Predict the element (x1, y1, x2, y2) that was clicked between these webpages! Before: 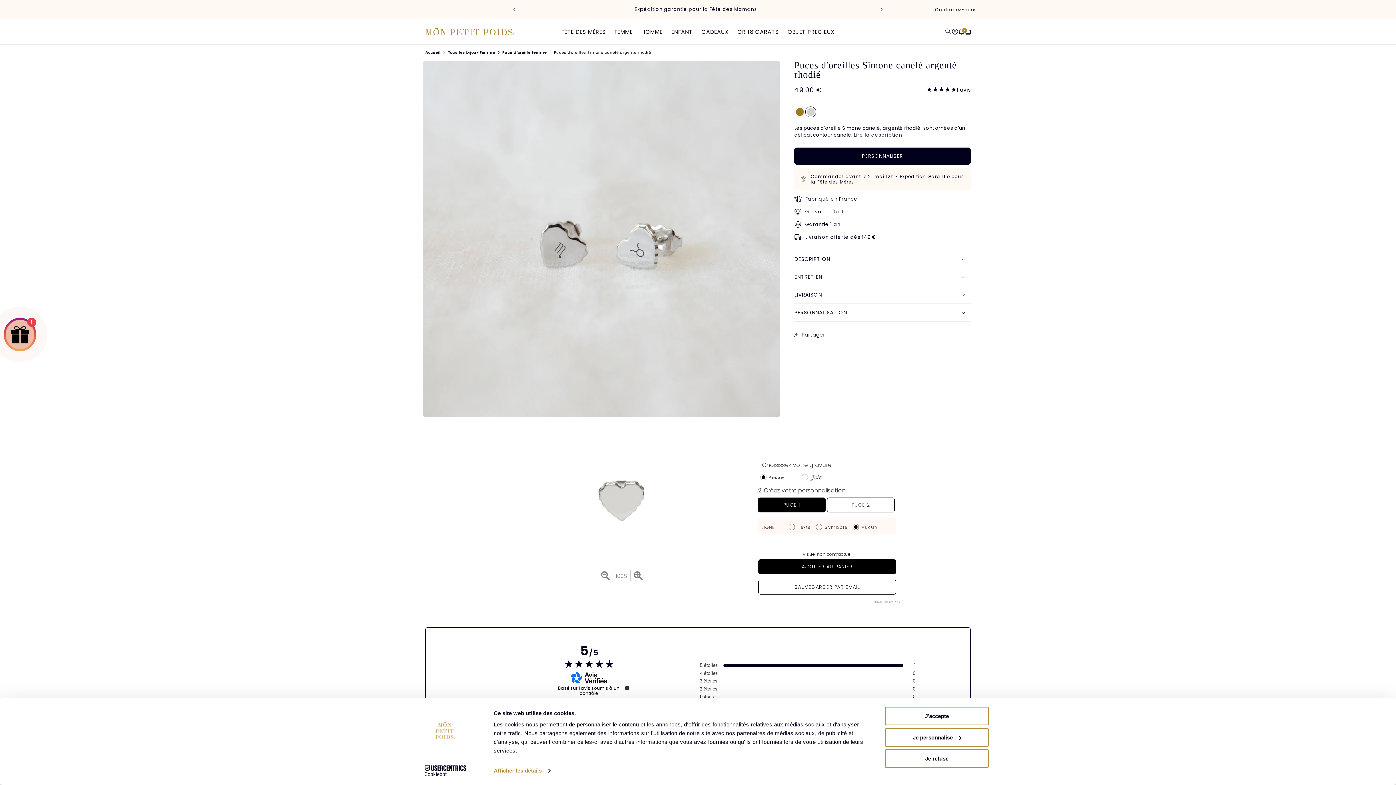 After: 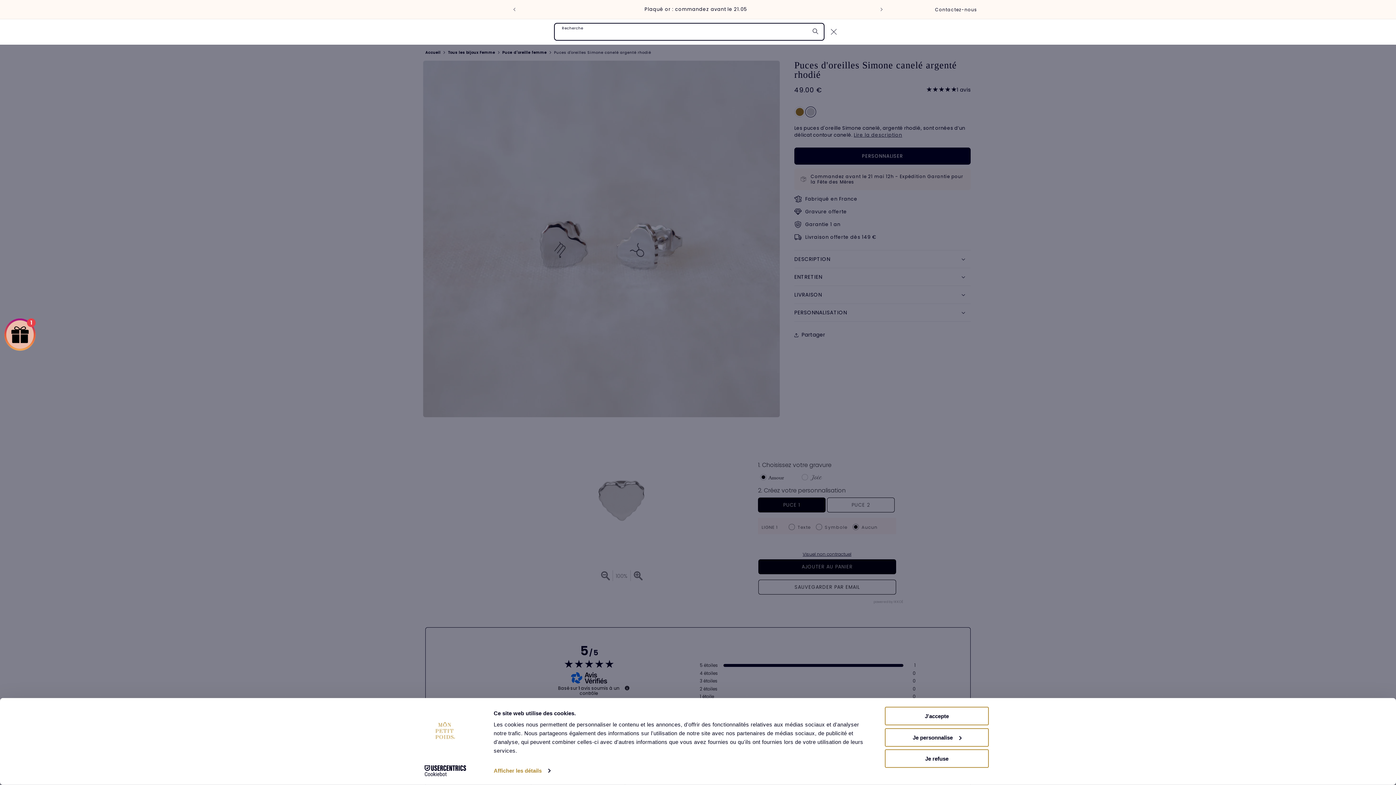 Action: bbox: (945, 28, 951, 35) label: Recherche